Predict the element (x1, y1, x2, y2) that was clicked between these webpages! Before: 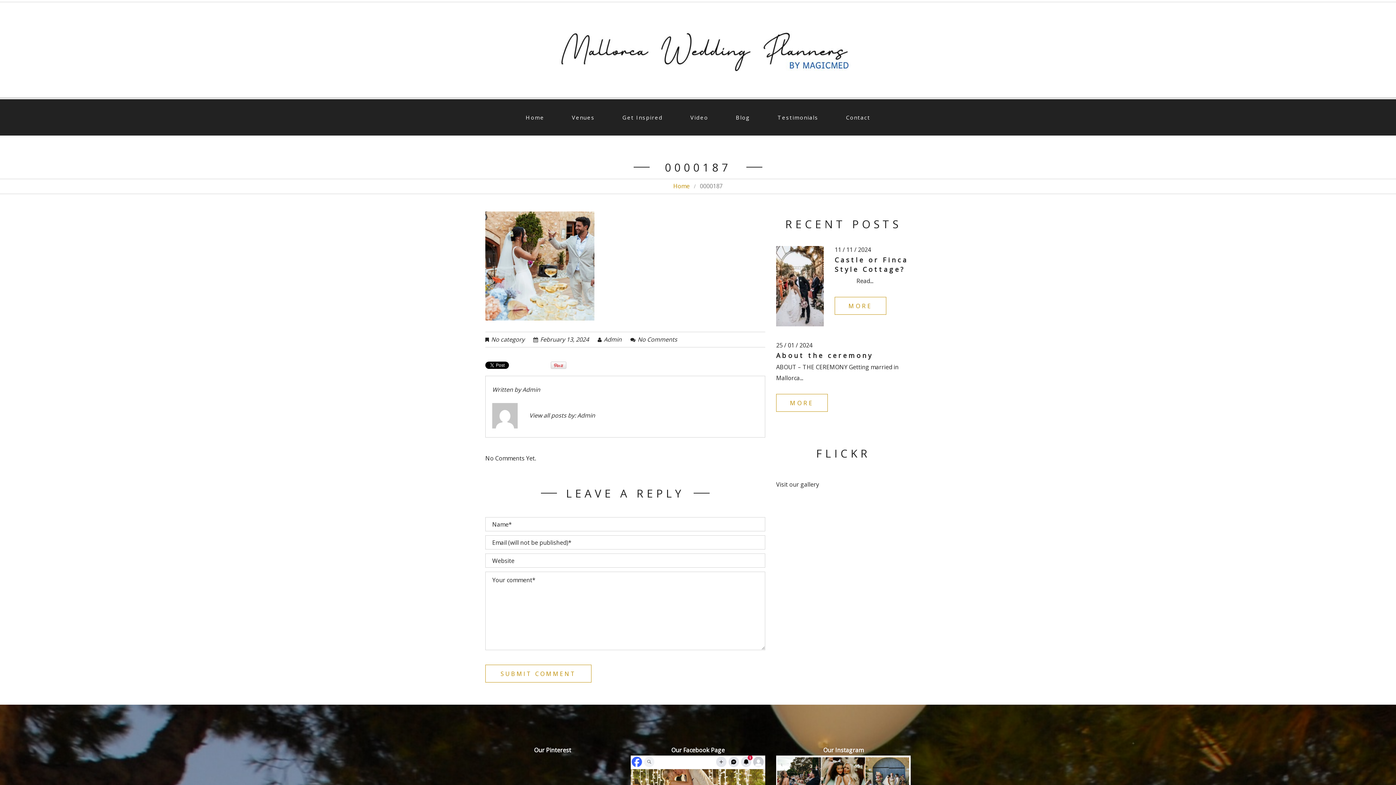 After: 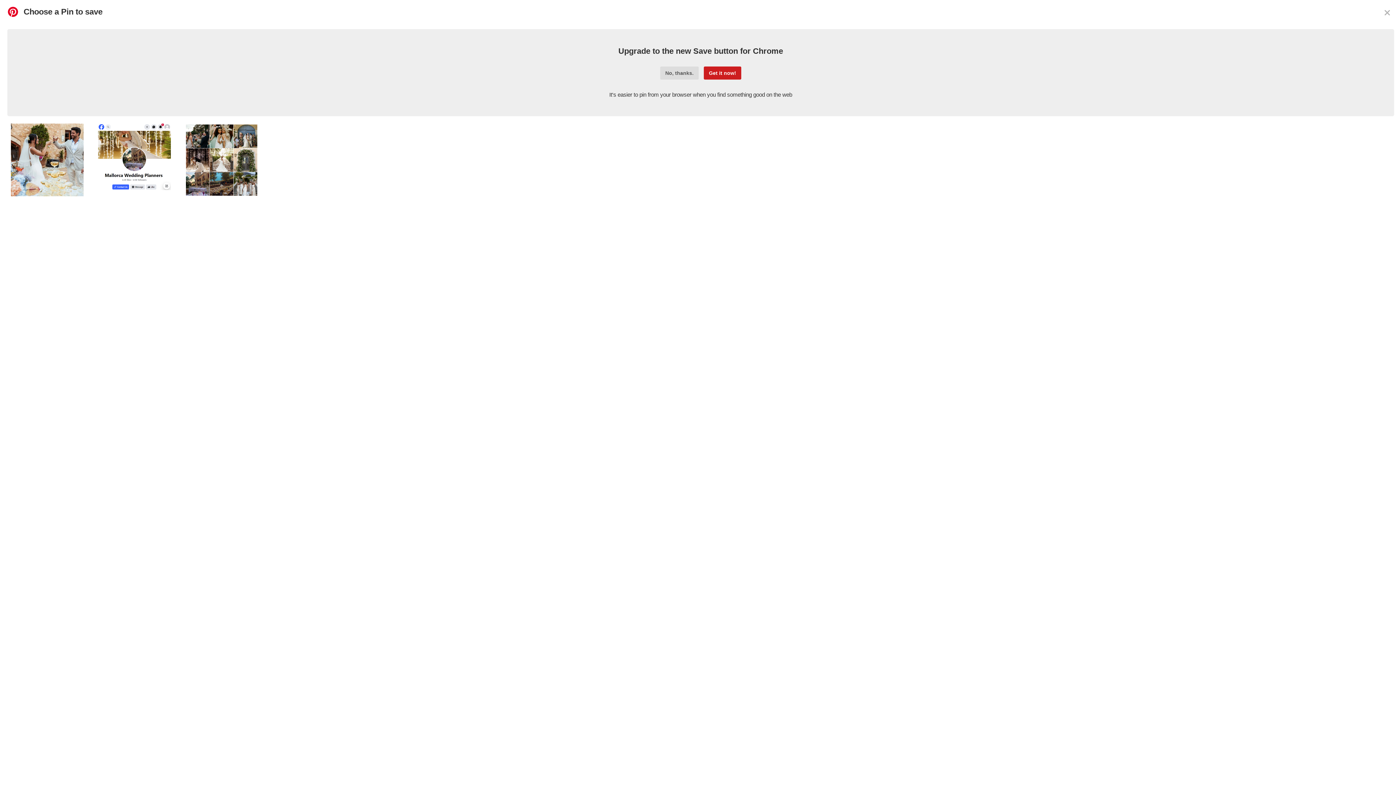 Action: bbox: (550, 361, 566, 369)